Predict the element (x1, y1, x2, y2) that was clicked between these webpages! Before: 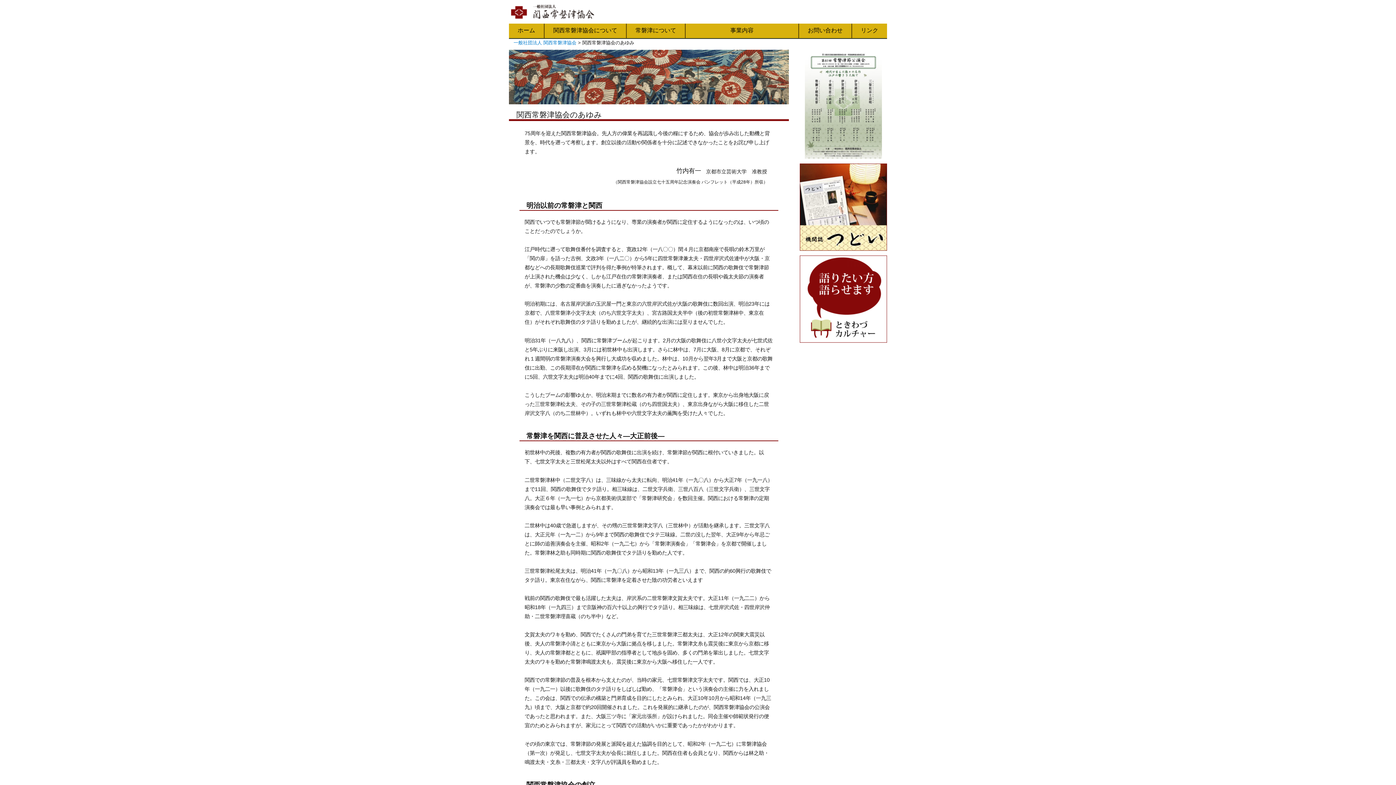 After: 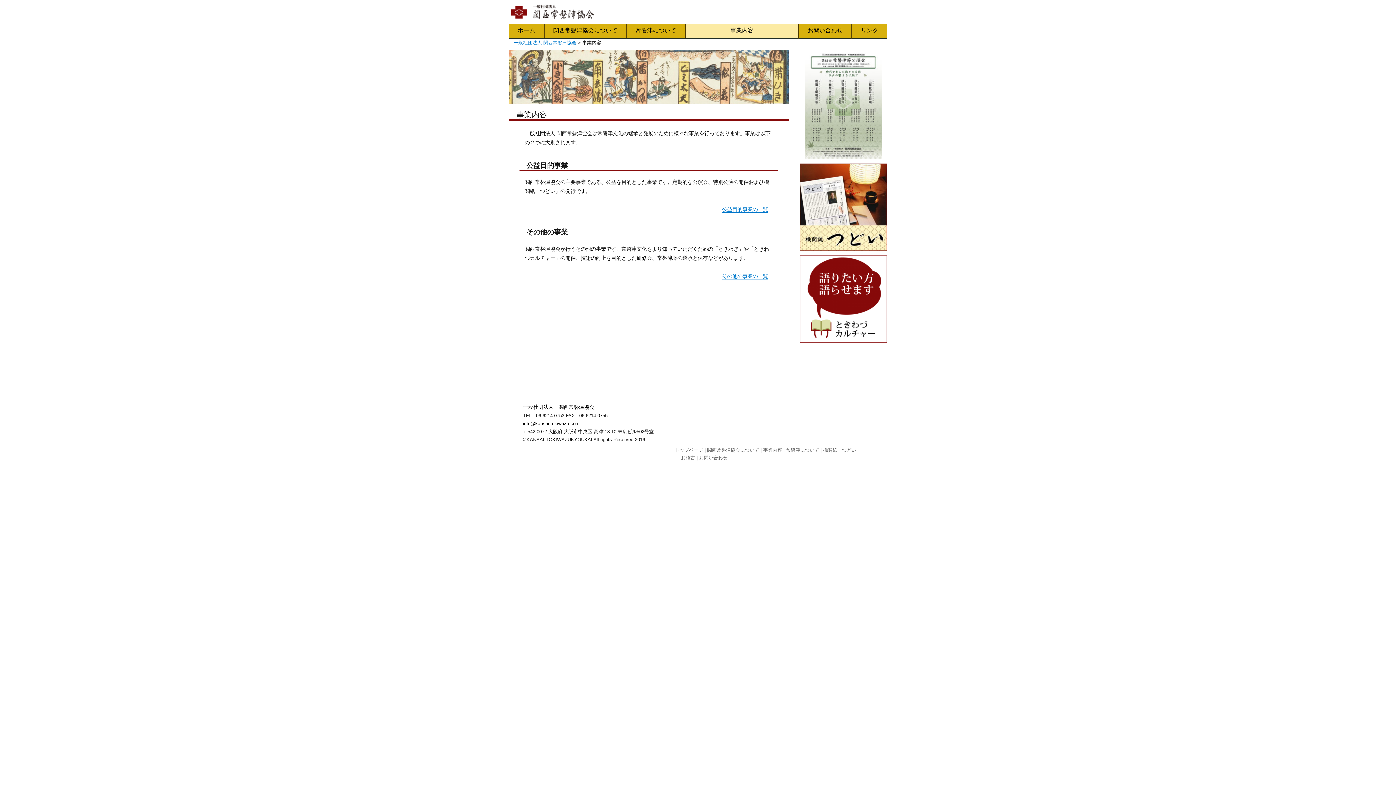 Action: label: 事業内容 bbox: (685, 23, 798, 38)